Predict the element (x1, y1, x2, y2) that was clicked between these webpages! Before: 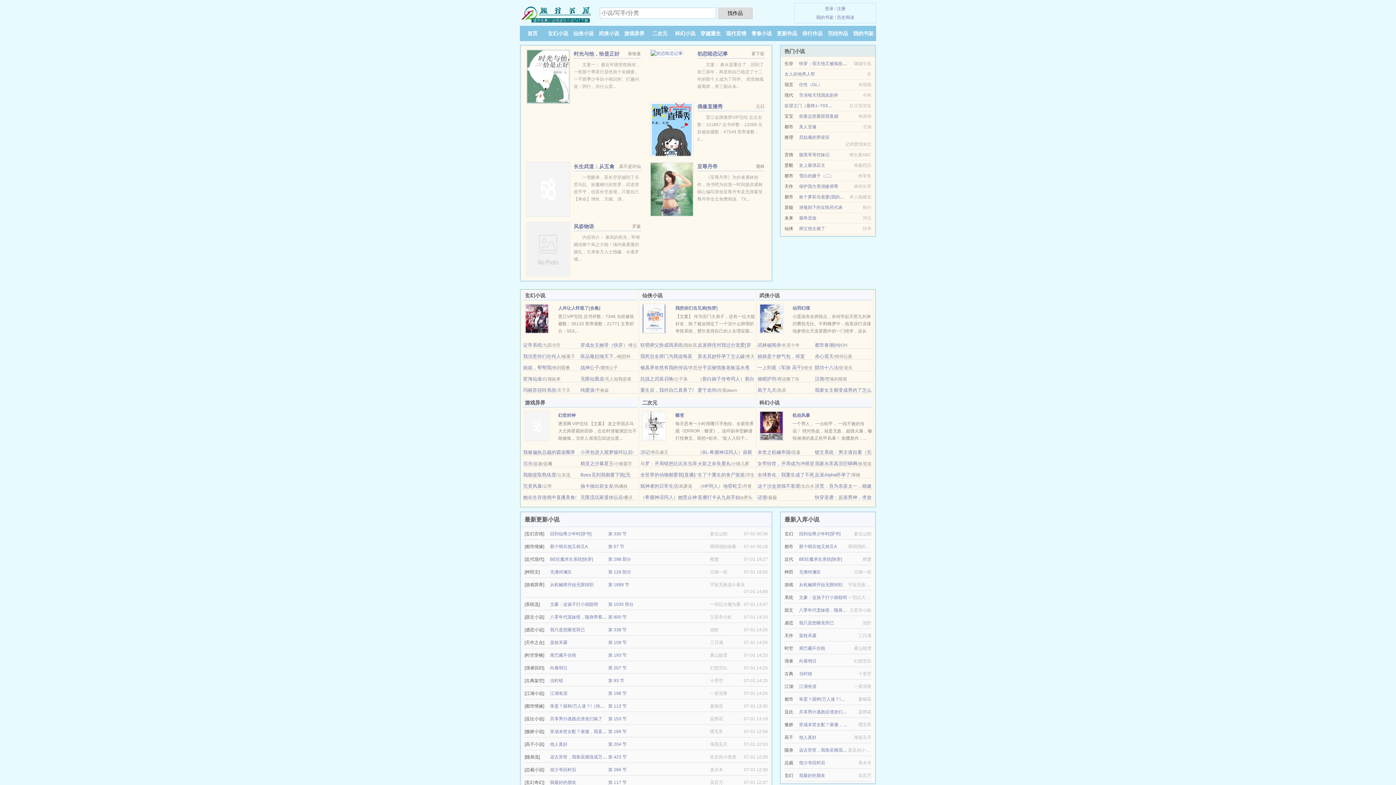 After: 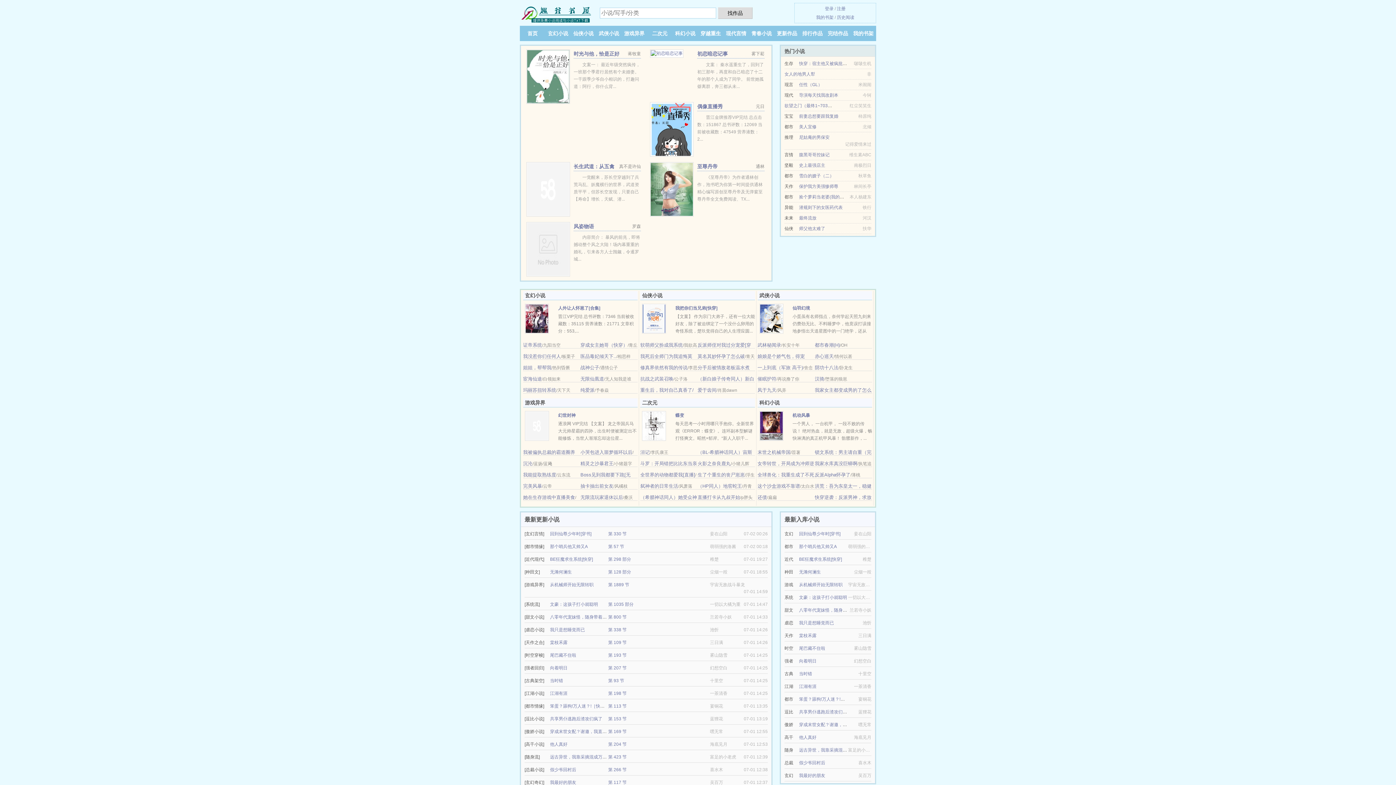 Action: bbox: (550, 544, 588, 549) label: 那个哨兵他又帅又A